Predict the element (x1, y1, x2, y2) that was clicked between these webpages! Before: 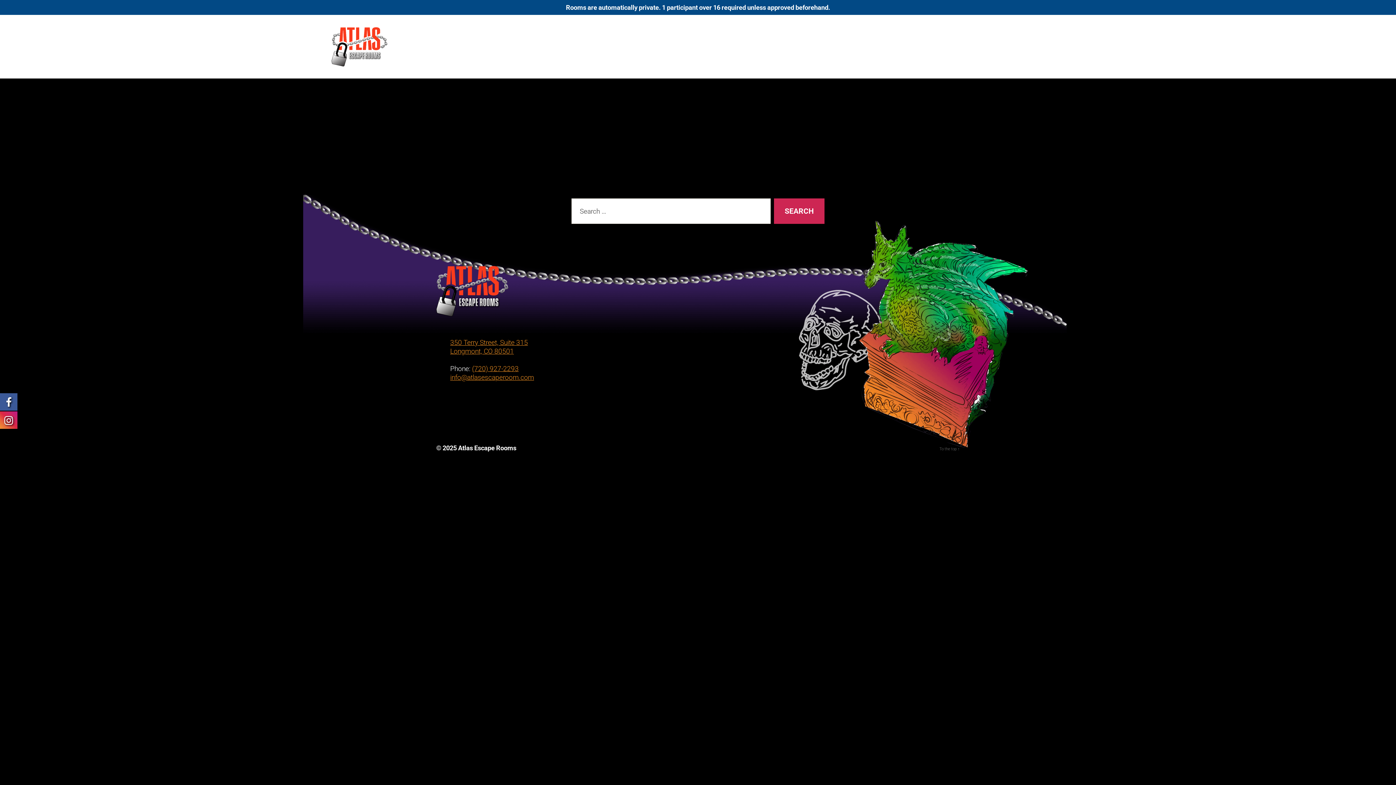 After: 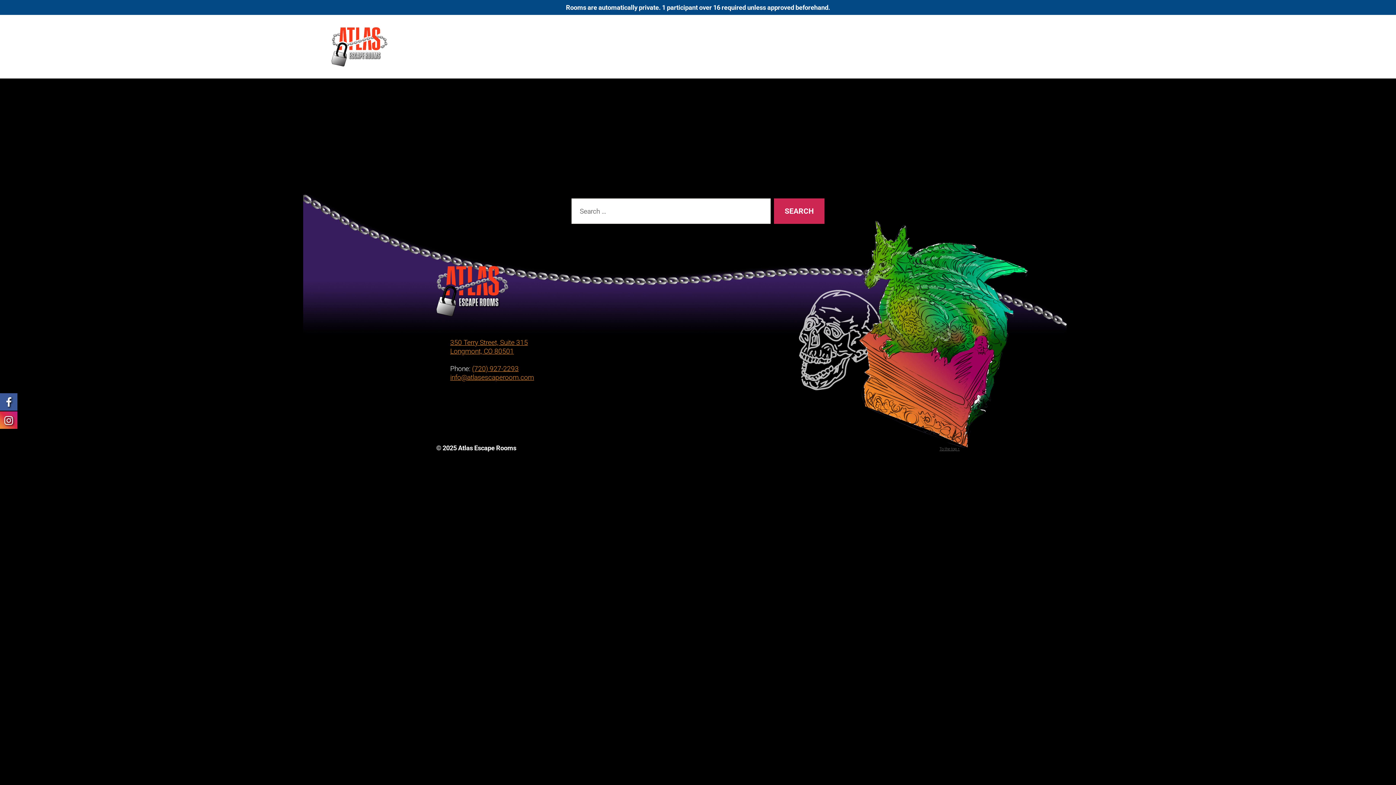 Action: label: To the top ↑ bbox: (939, 446, 960, 451)